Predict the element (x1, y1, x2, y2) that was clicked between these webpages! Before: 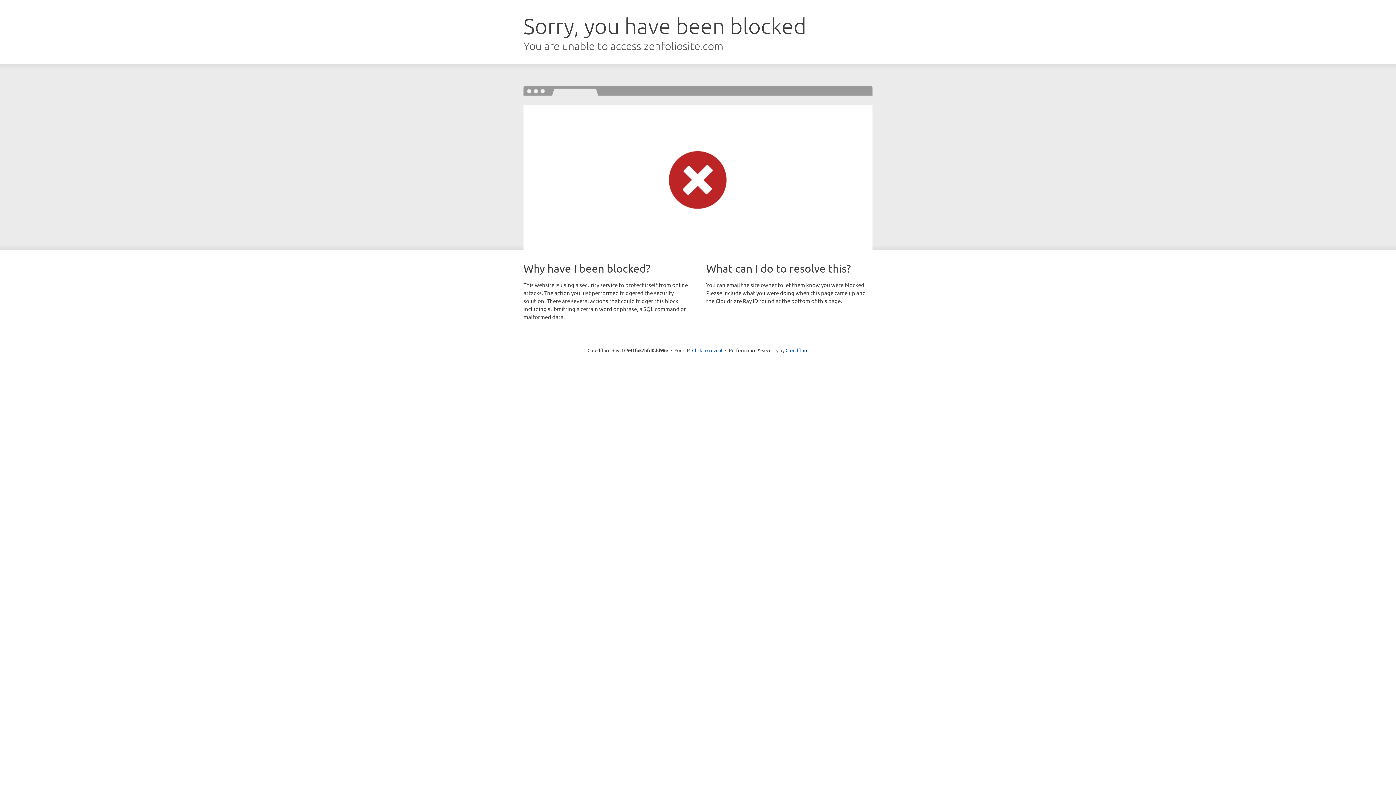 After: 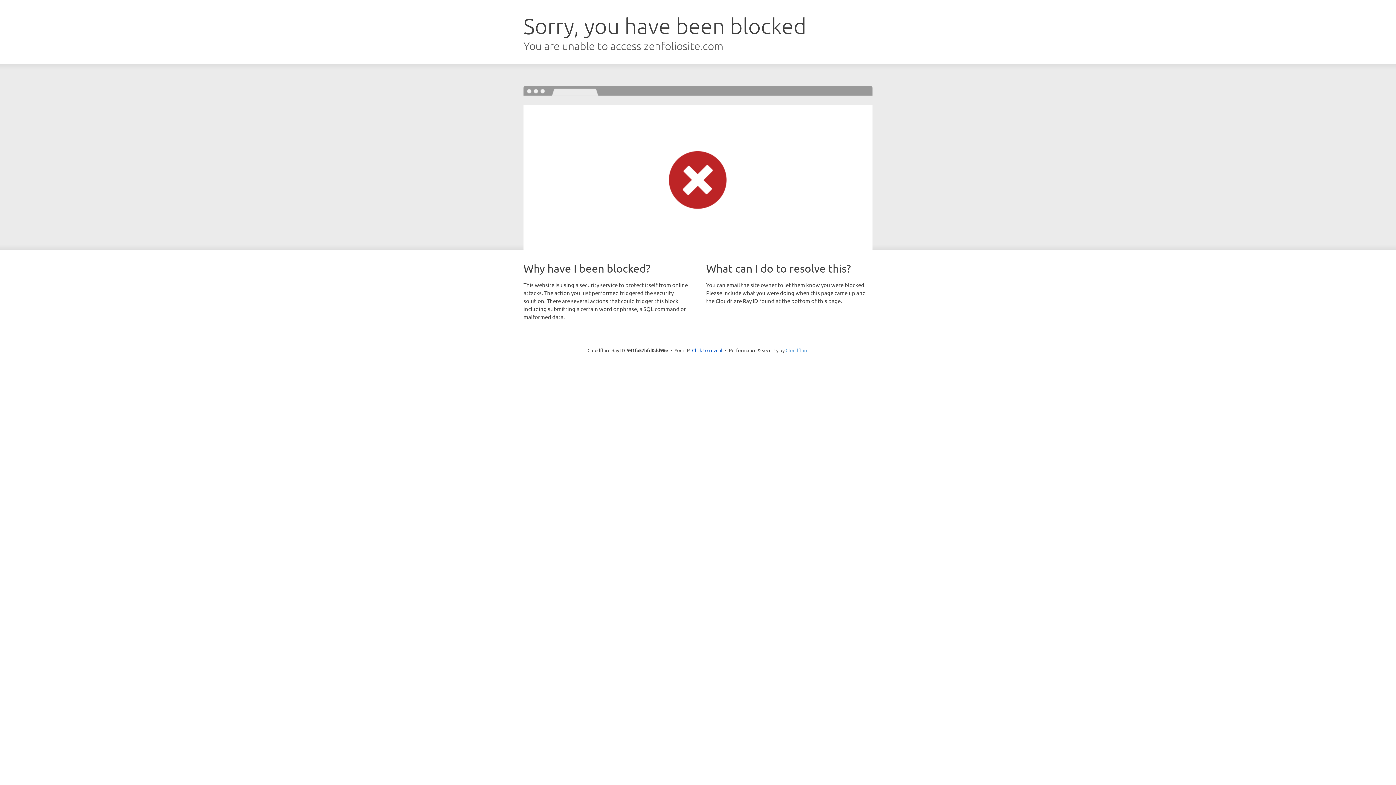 Action: label: Cloudflare bbox: (785, 347, 808, 353)